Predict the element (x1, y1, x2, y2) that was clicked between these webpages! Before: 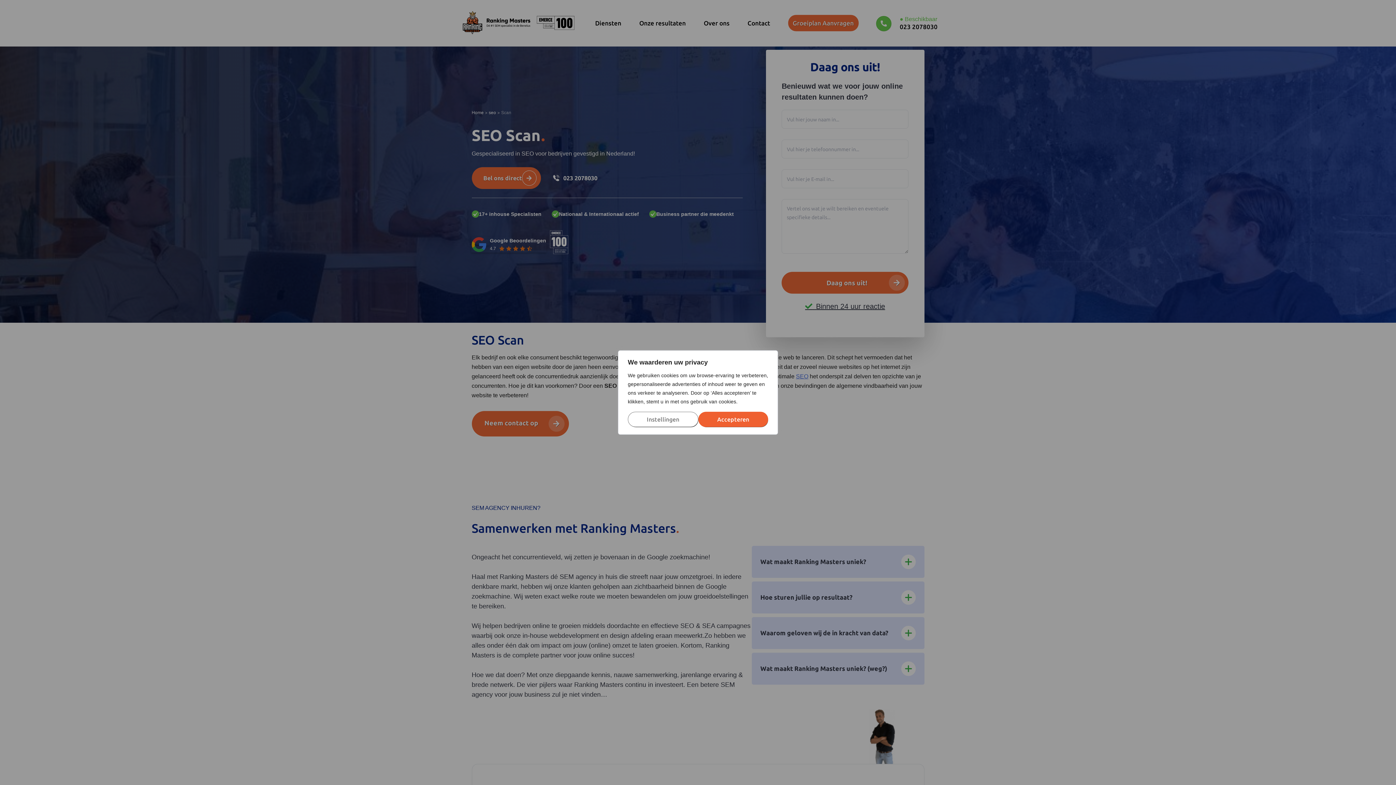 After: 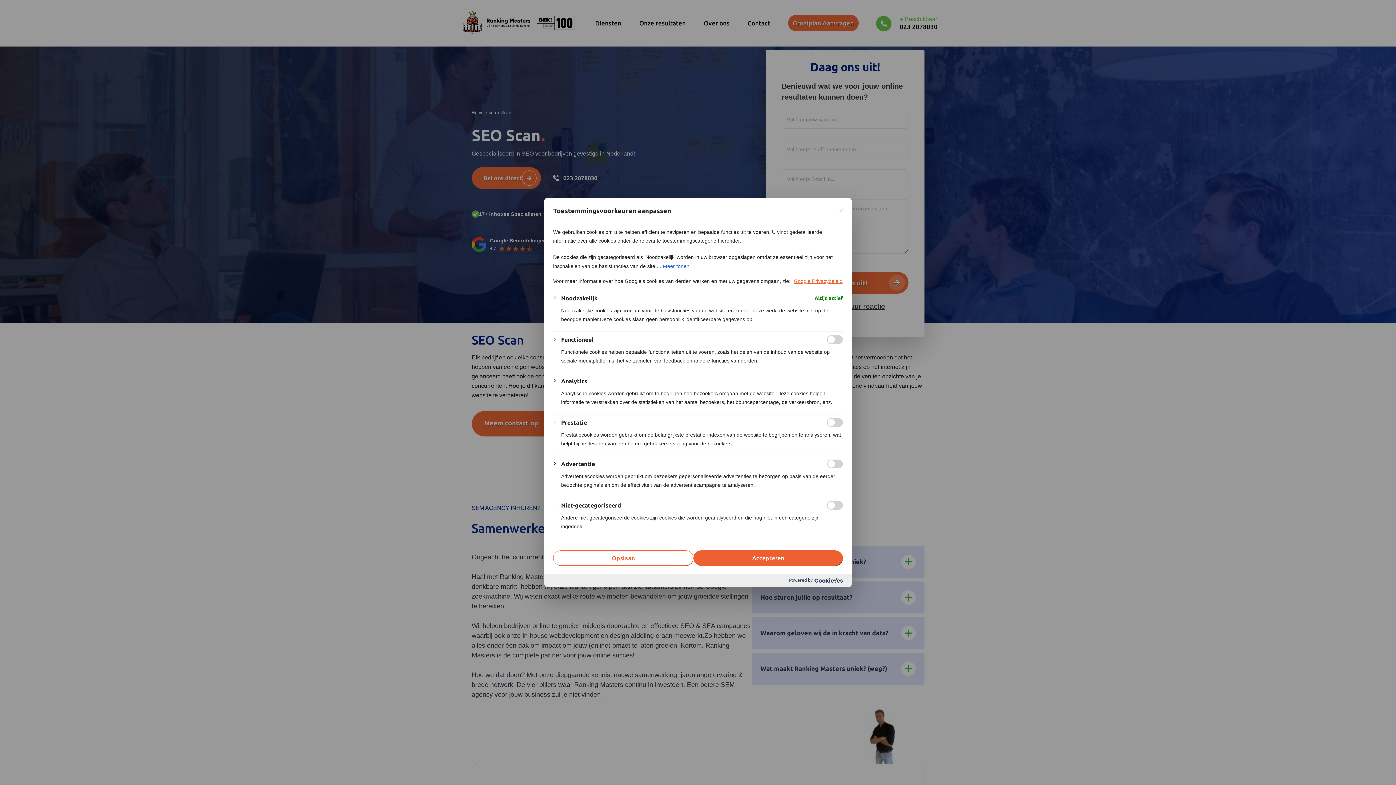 Action: label: Instellingen bbox: (628, 412, 698, 427)